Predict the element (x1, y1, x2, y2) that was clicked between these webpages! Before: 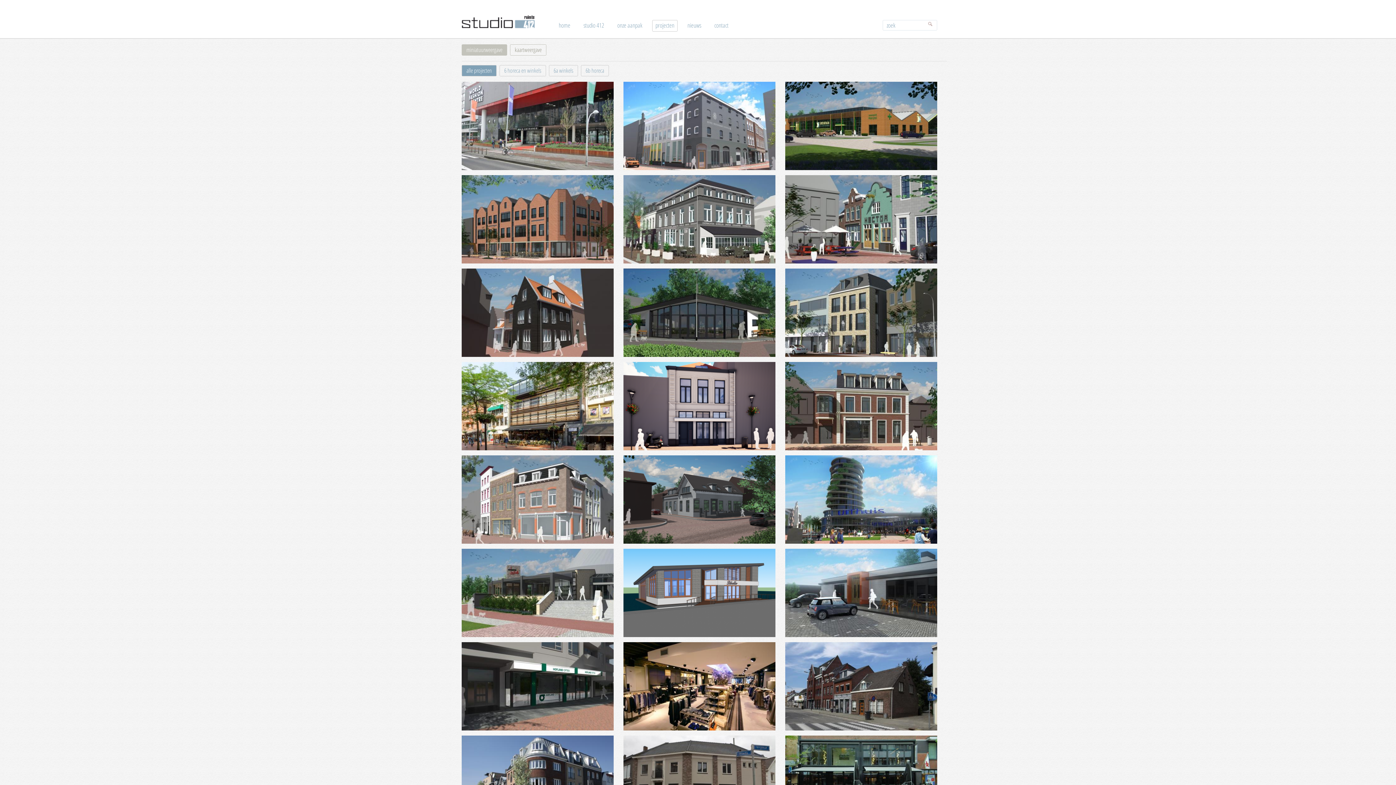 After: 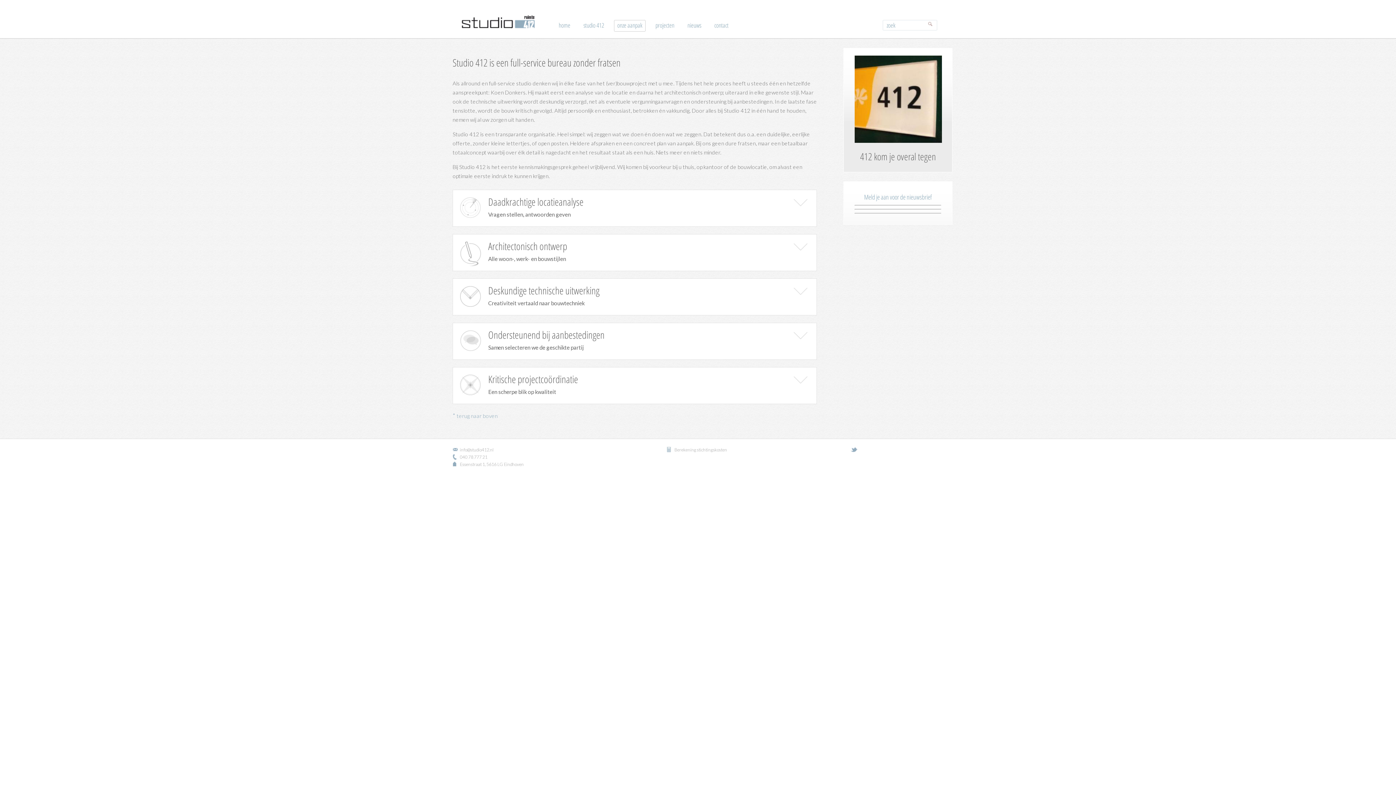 Action: label: onze aanpak bbox: (614, 20, 645, 31)